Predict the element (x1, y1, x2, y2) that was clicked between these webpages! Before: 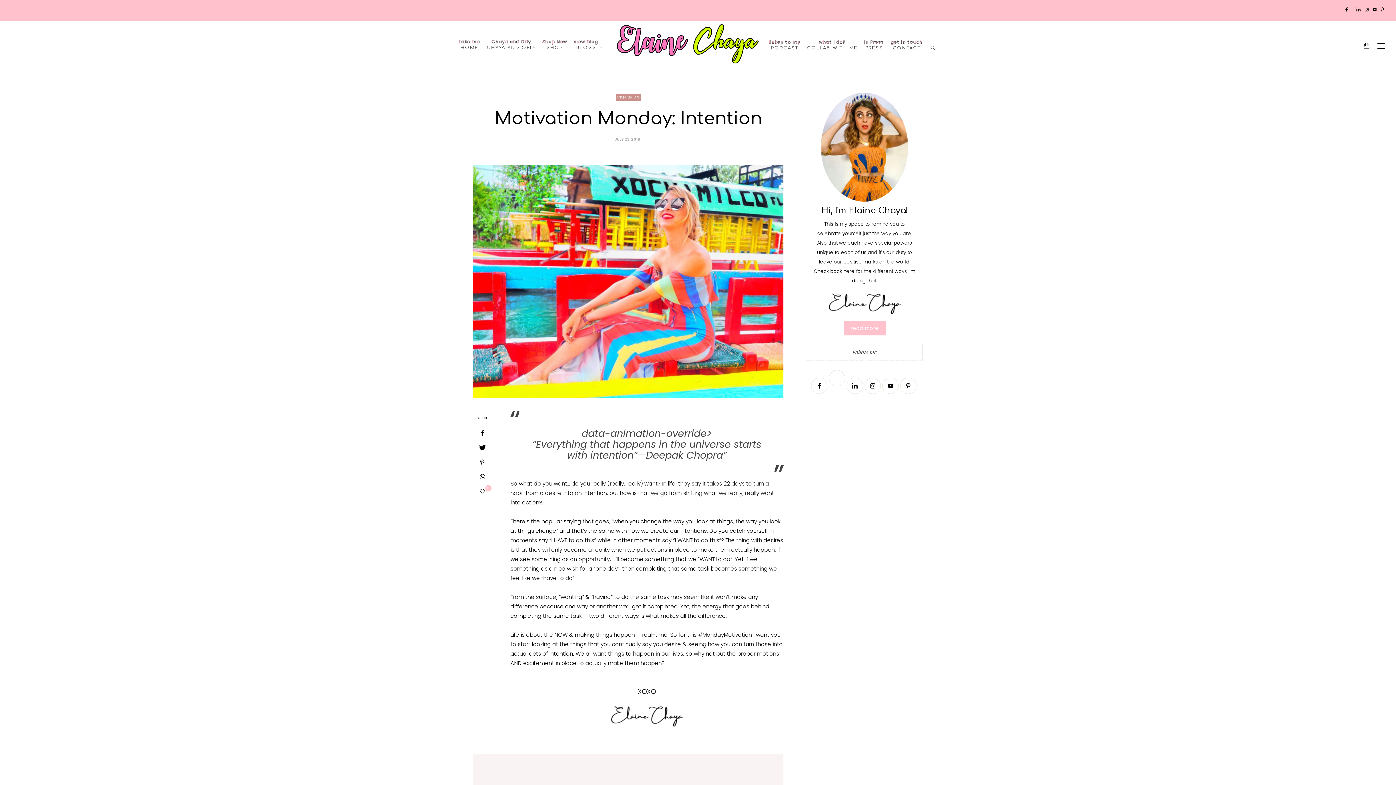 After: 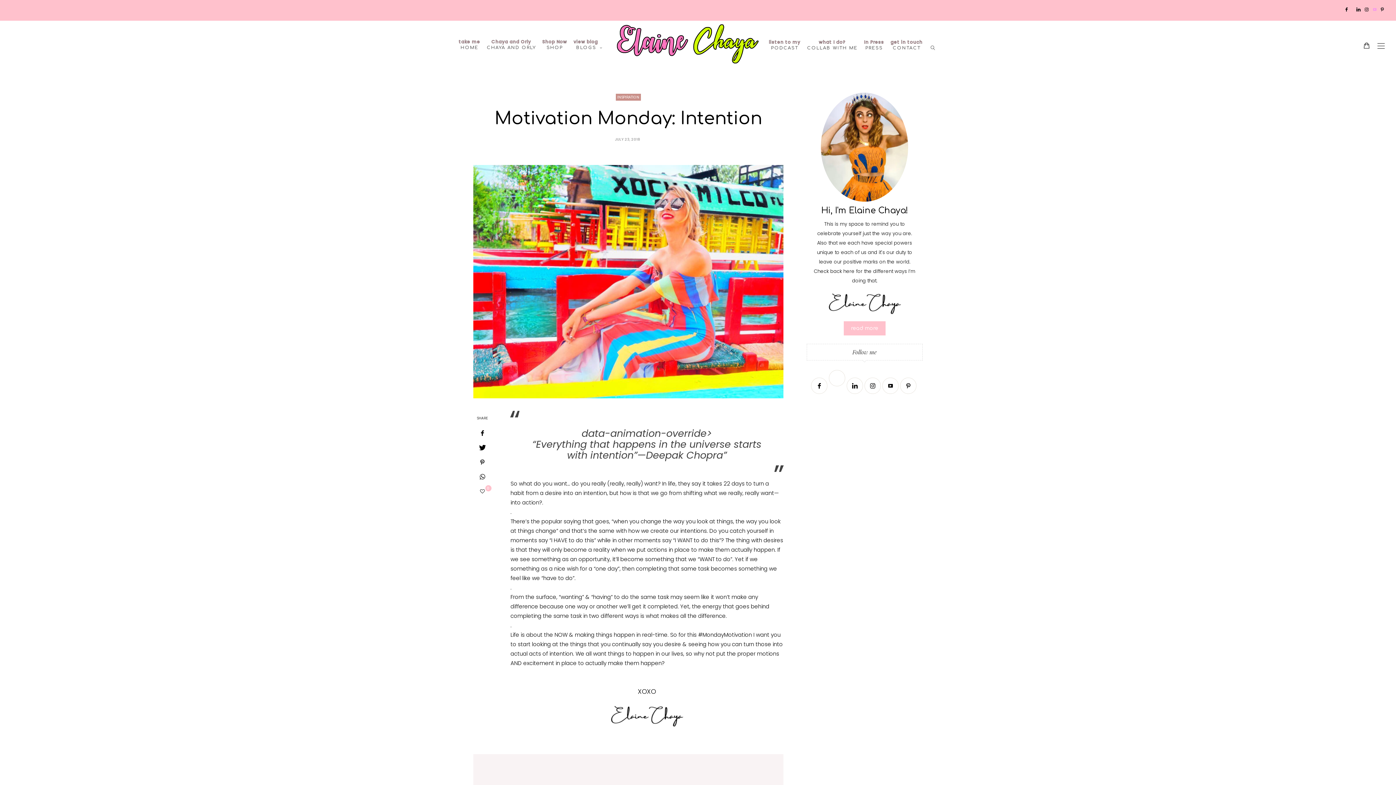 Action: label: Youtube bbox: (1373, 7, 1378, 11)